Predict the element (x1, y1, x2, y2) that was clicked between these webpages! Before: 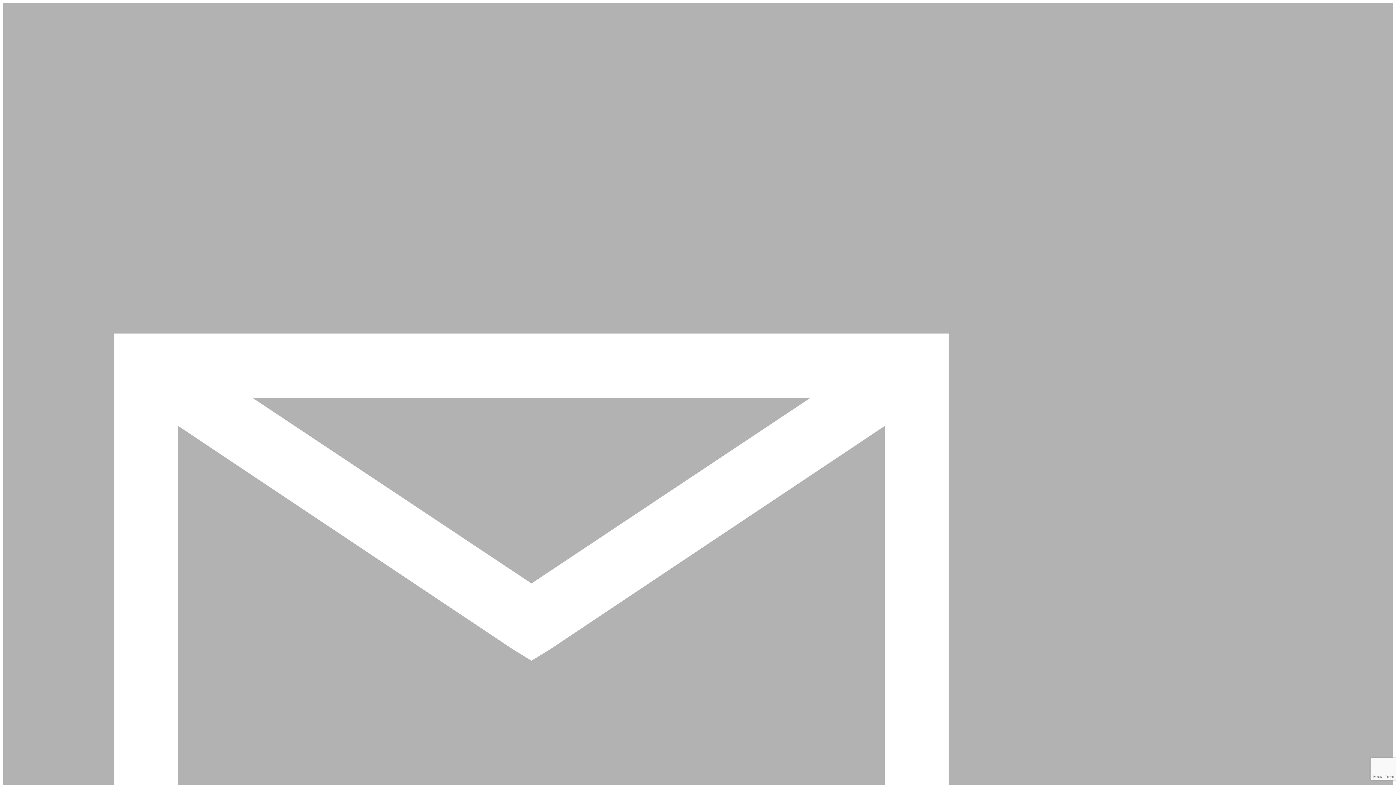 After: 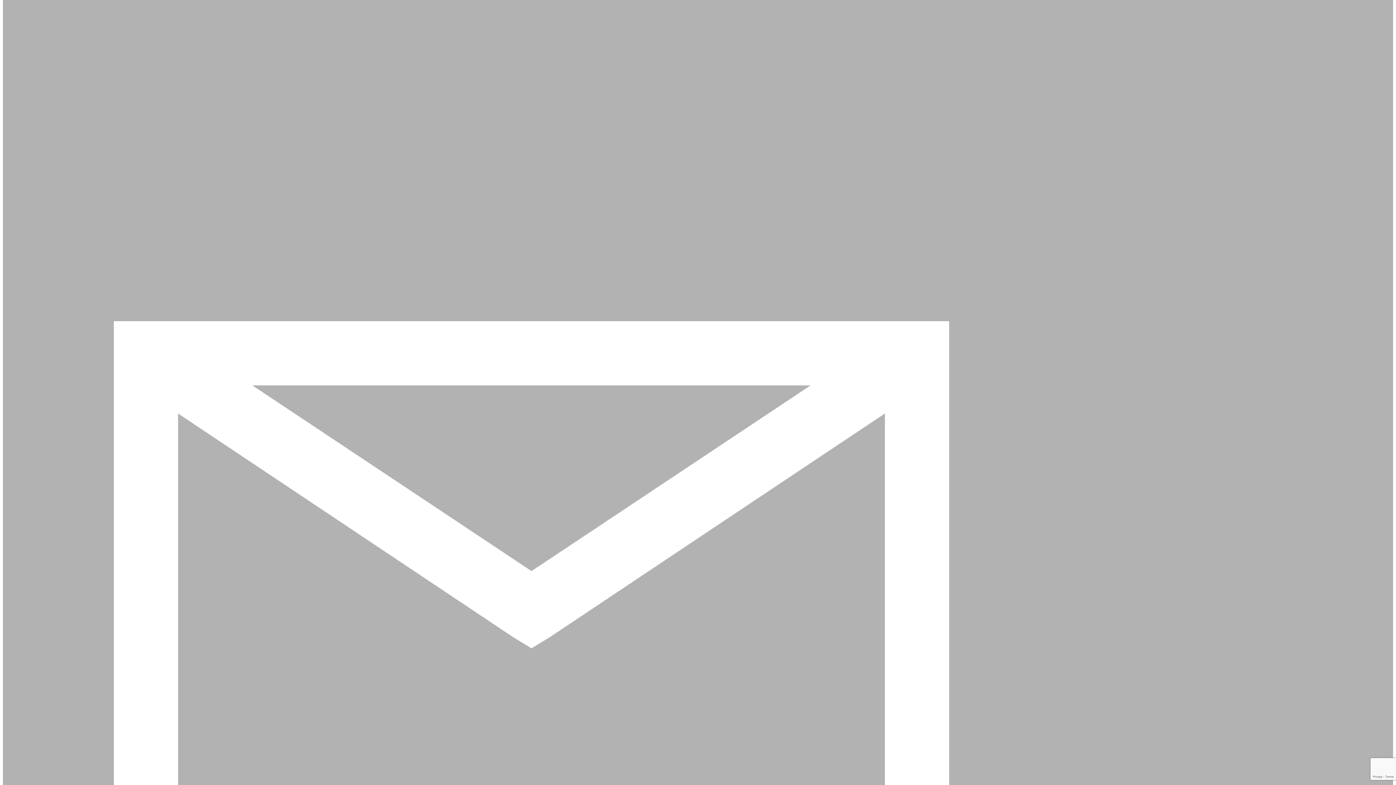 Action: bbox: (17, 12, 1045, 1118) label: contact@niort-ultimate-club.com